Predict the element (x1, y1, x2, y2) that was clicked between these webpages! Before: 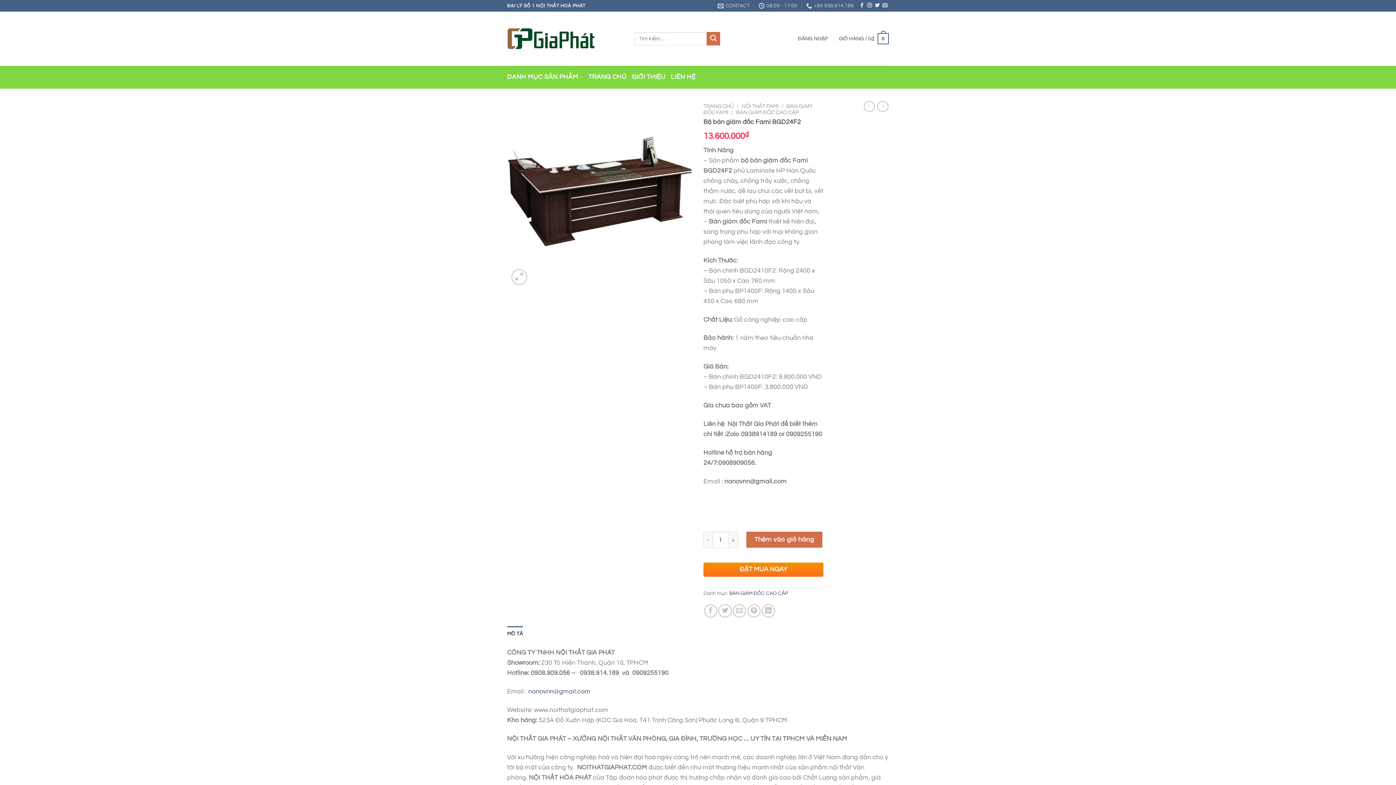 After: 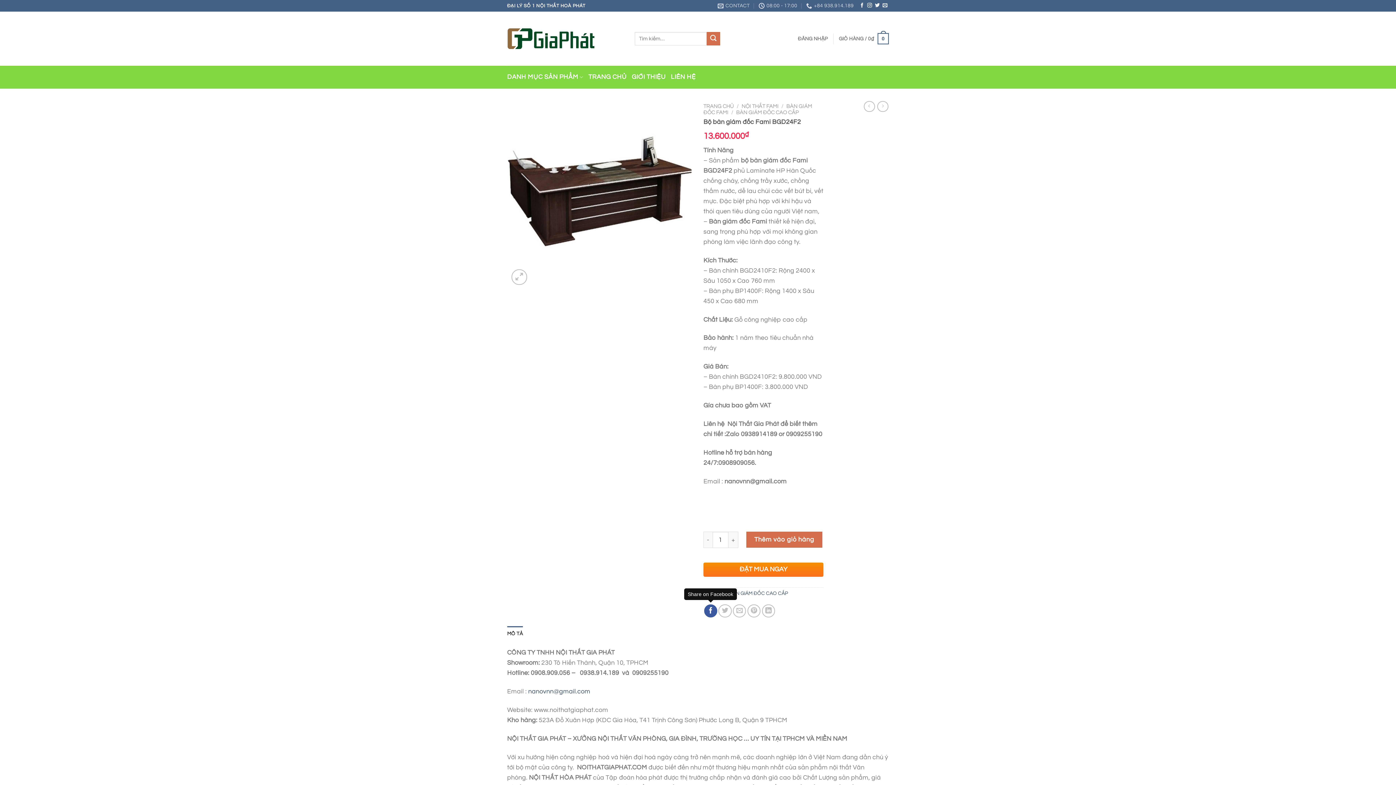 Action: bbox: (704, 604, 717, 617) label: Share on Facebook